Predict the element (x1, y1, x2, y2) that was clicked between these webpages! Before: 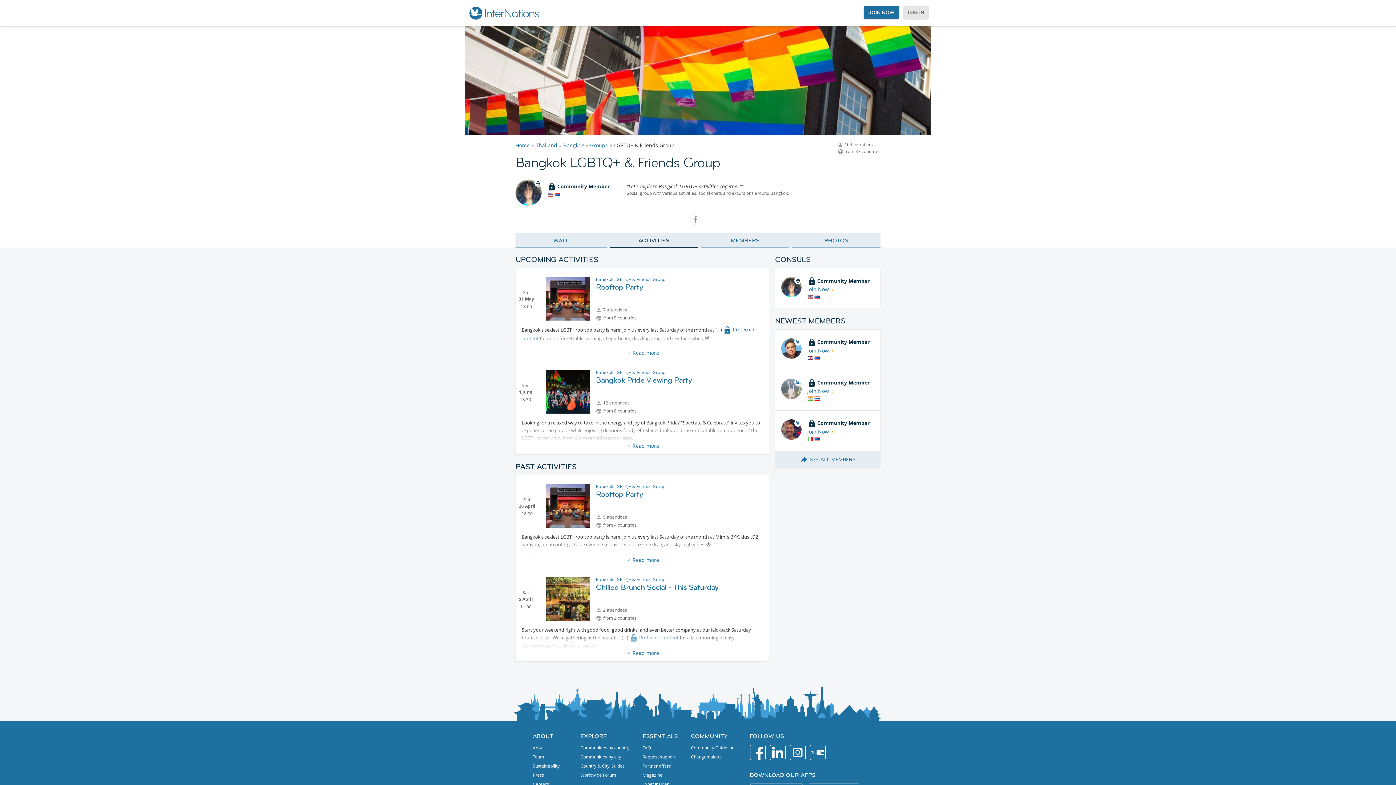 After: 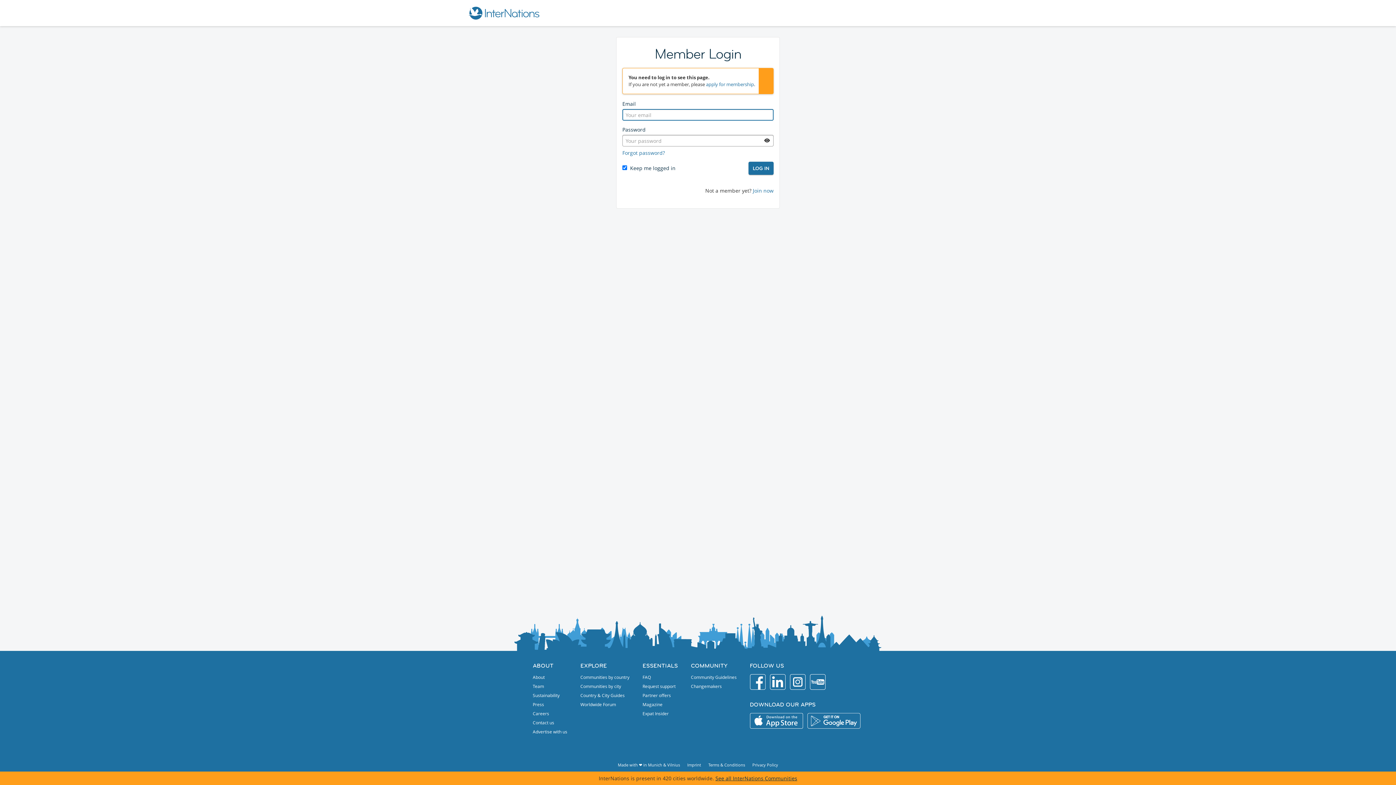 Action: label: Careers bbox: (532, 781, 567, 787)